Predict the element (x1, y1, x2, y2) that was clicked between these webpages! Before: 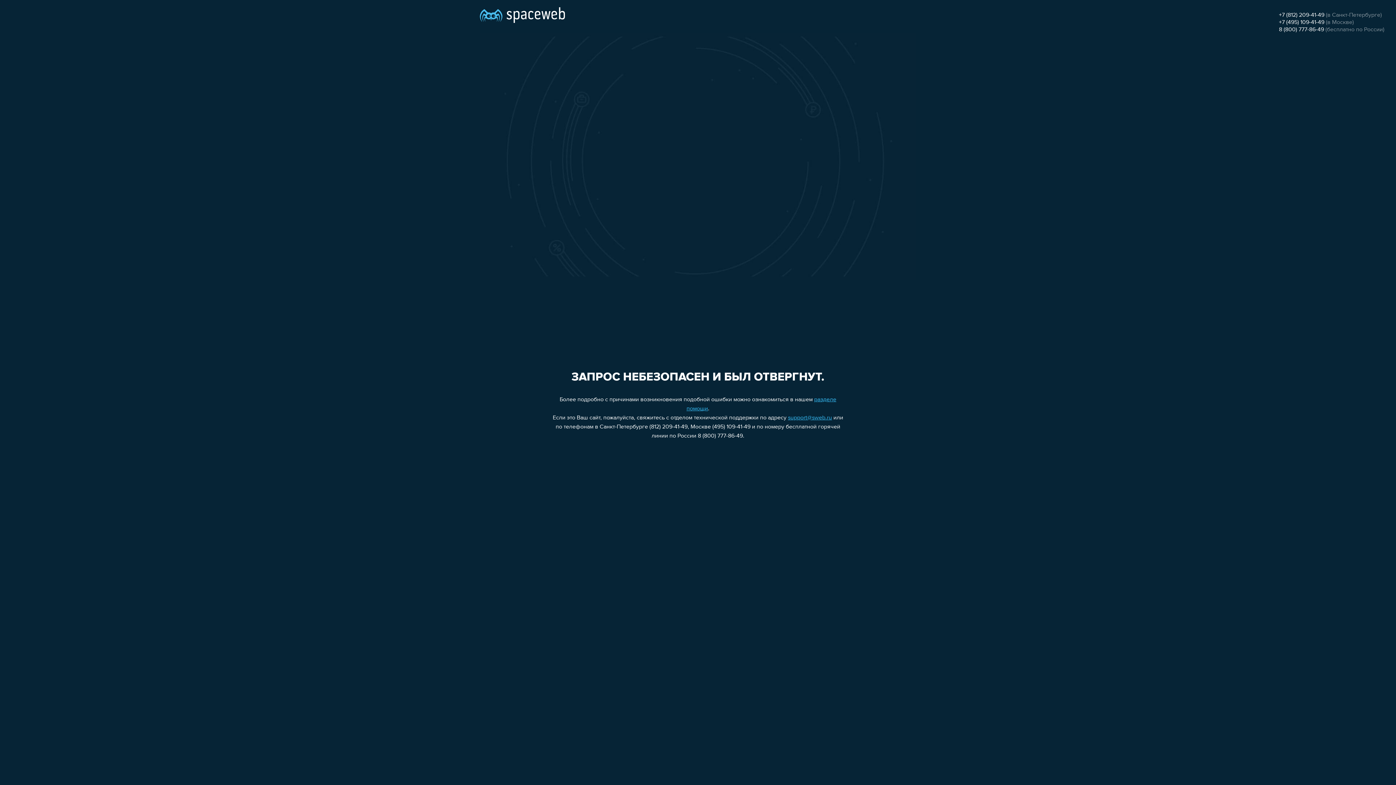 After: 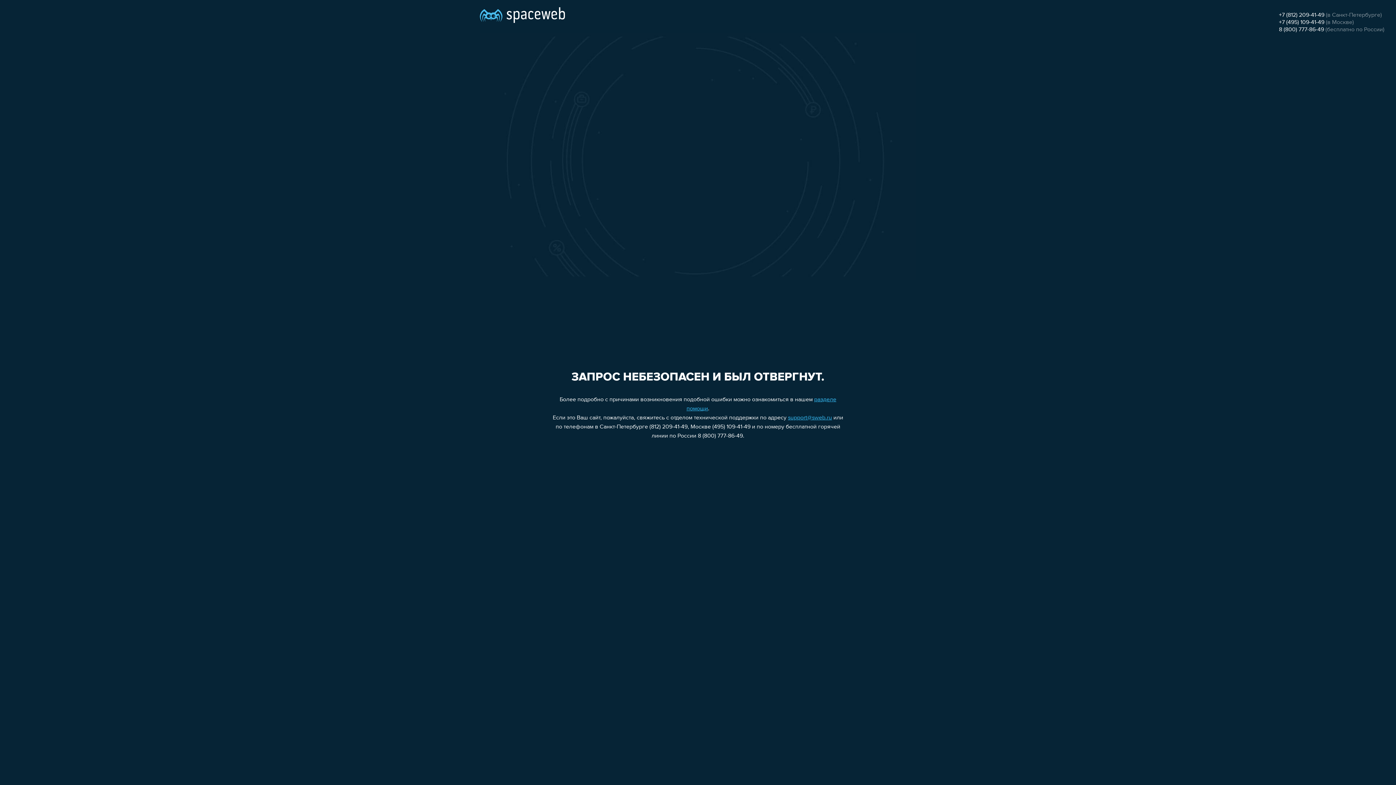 Action: bbox: (1279, 19, 1324, 25) label: +7 (495) 109-41-49